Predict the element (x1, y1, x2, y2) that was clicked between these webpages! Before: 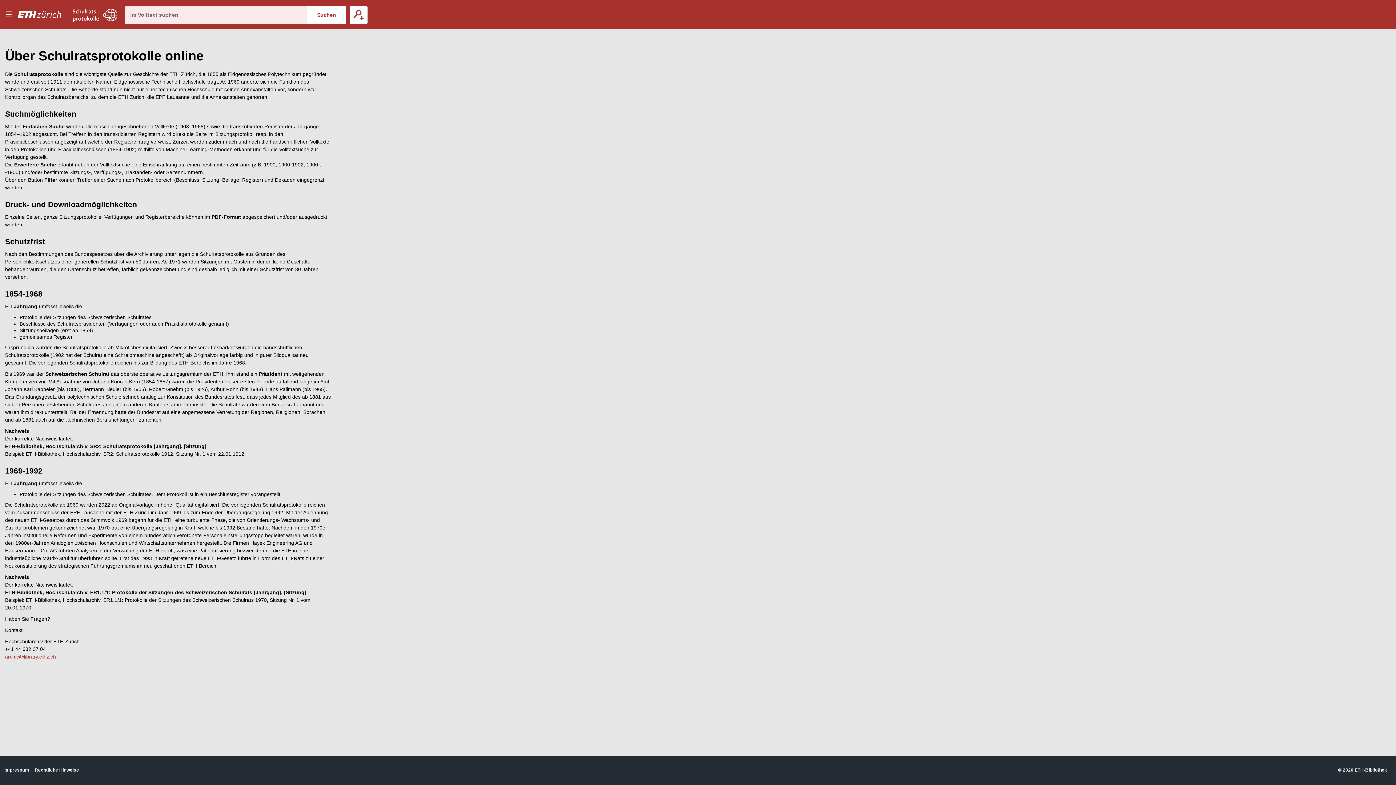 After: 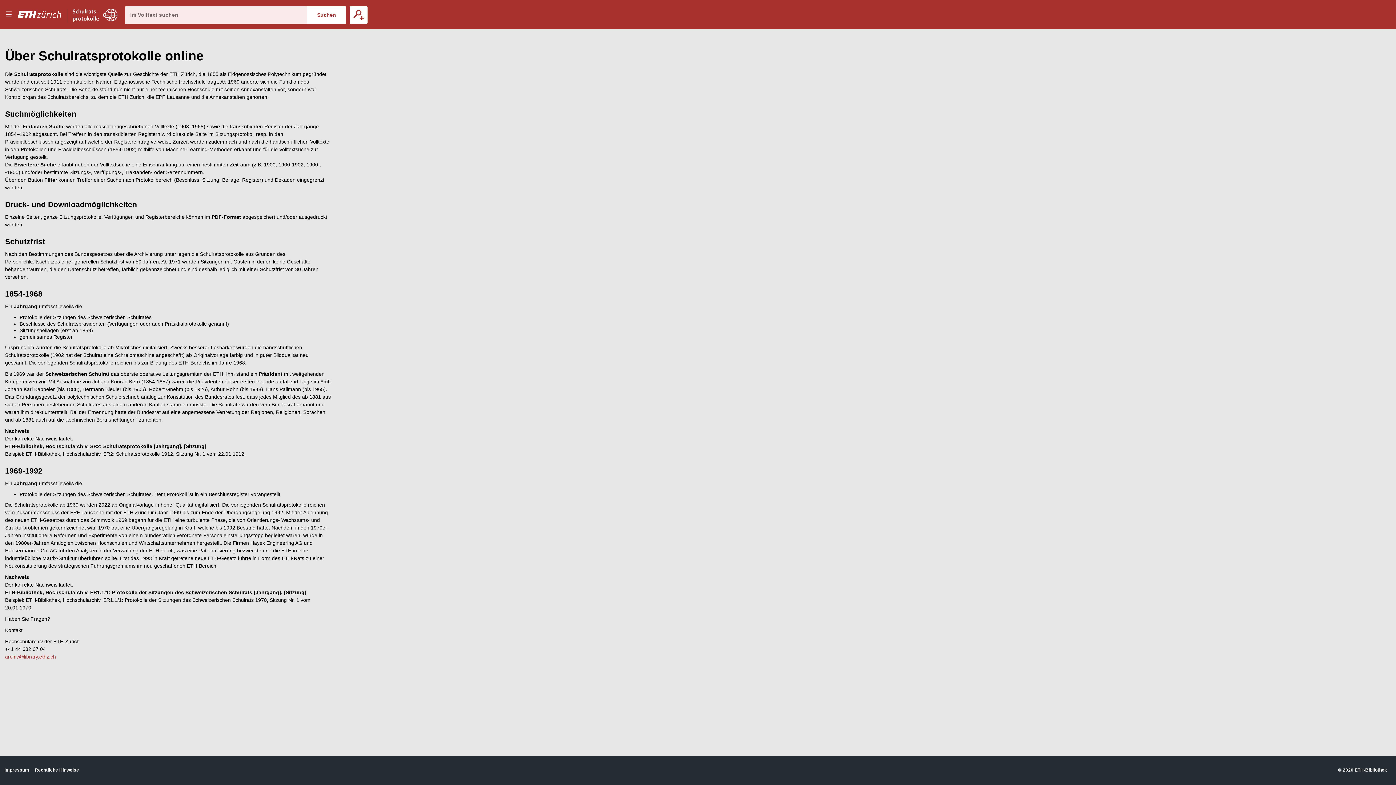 Action: bbox: (17, 0, 72, 29)